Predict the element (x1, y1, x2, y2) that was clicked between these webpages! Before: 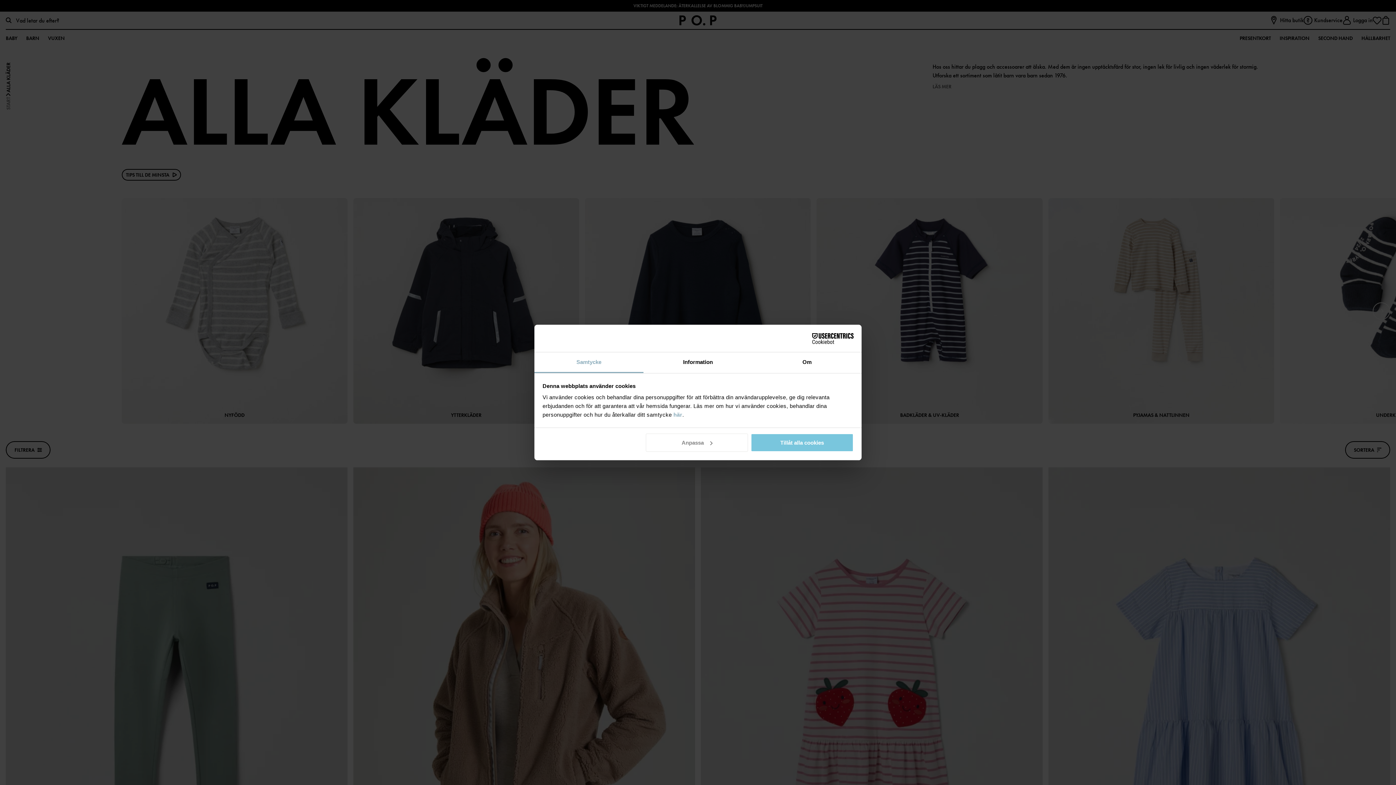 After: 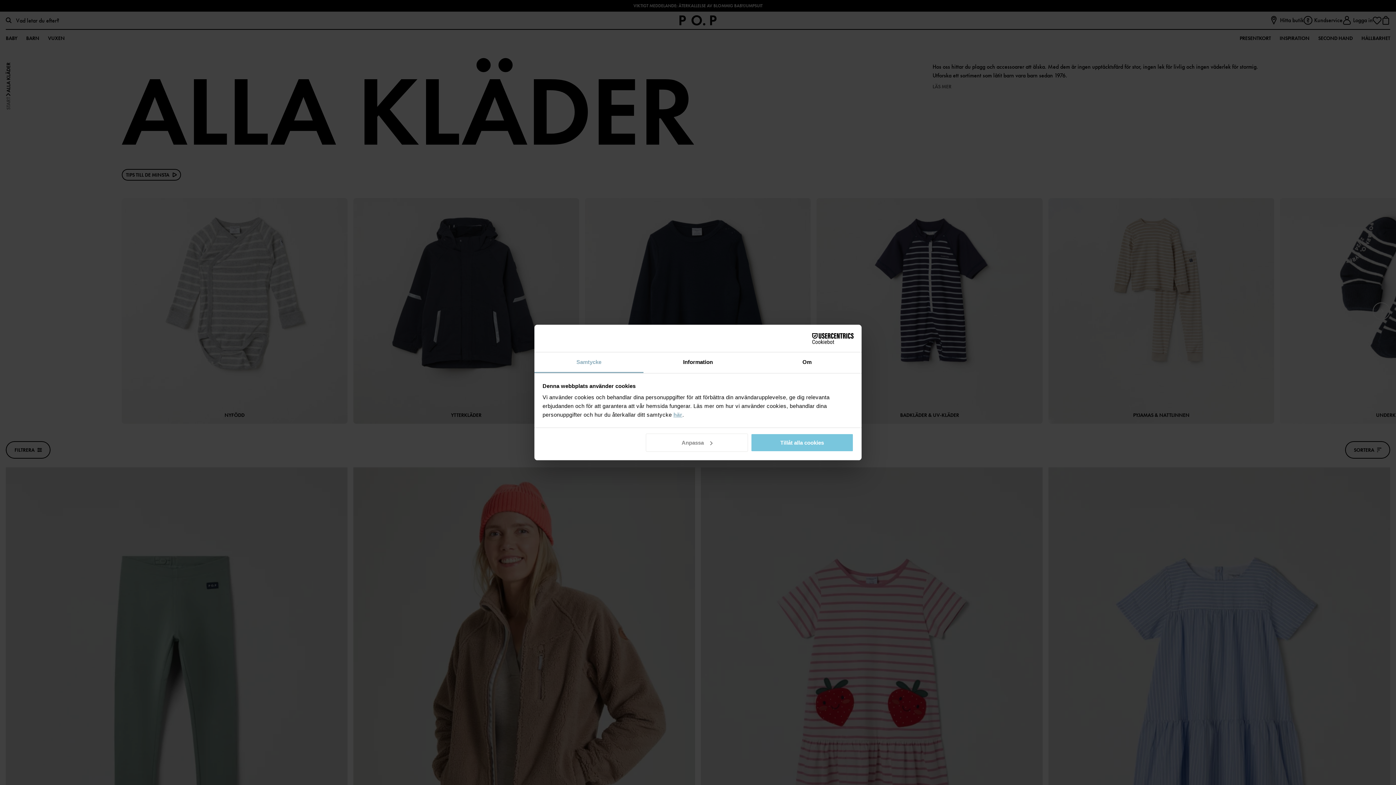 Action: bbox: (673, 411, 682, 418) label: här